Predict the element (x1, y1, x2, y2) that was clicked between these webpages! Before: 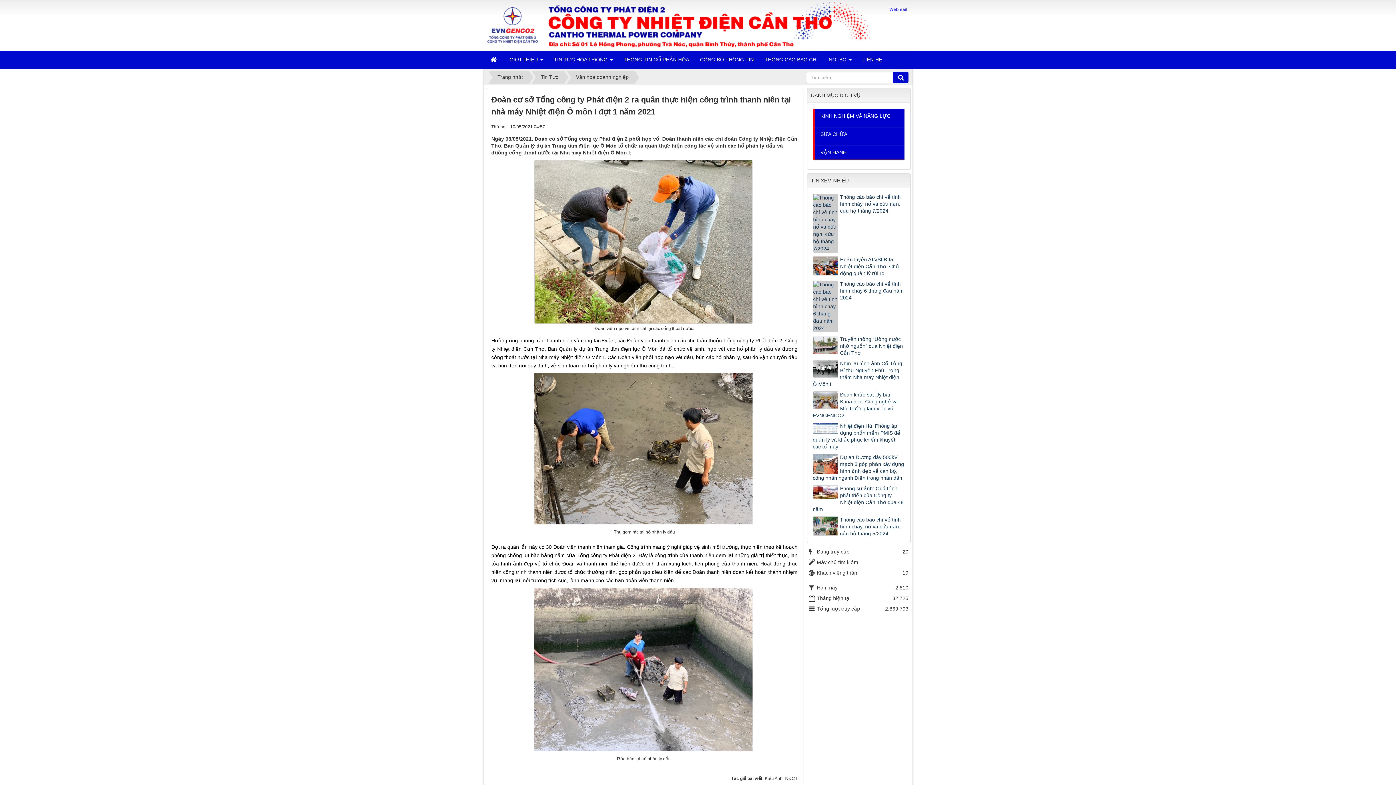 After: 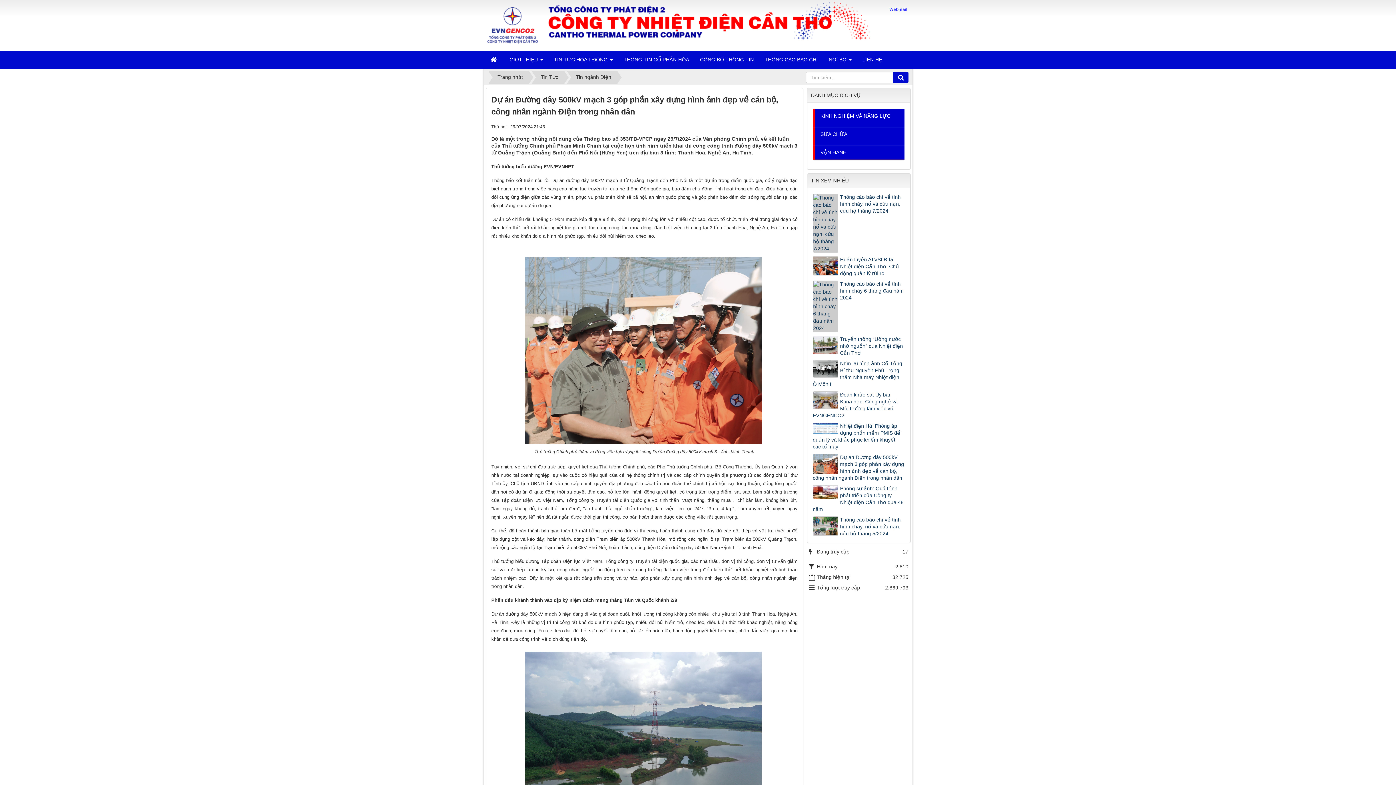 Action: label: Dự án Đường dây 500kV mạch 3 góp phần xây dựng hình ảnh đẹp về cán bộ, công nhân ngành Điện trong nhân dân bbox: (813, 454, 904, 481)